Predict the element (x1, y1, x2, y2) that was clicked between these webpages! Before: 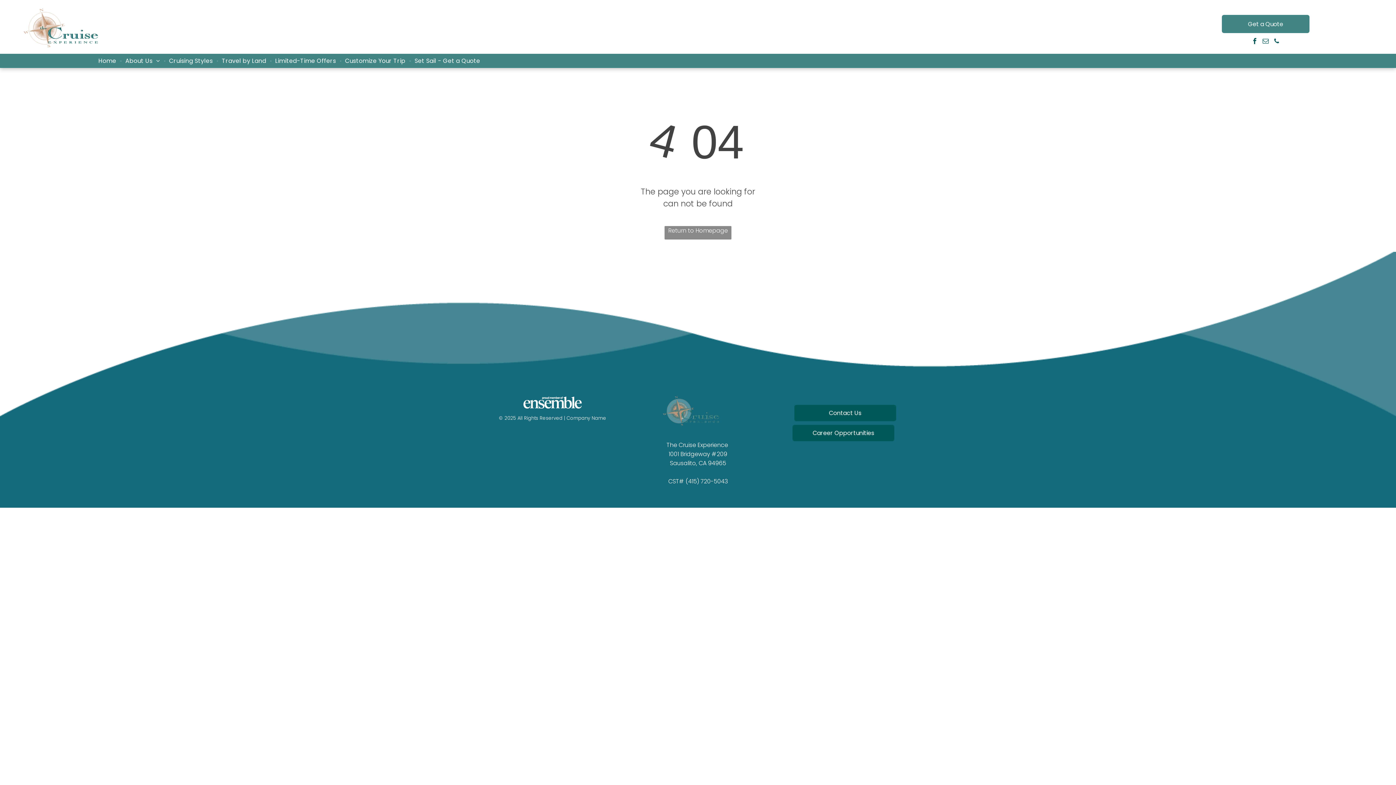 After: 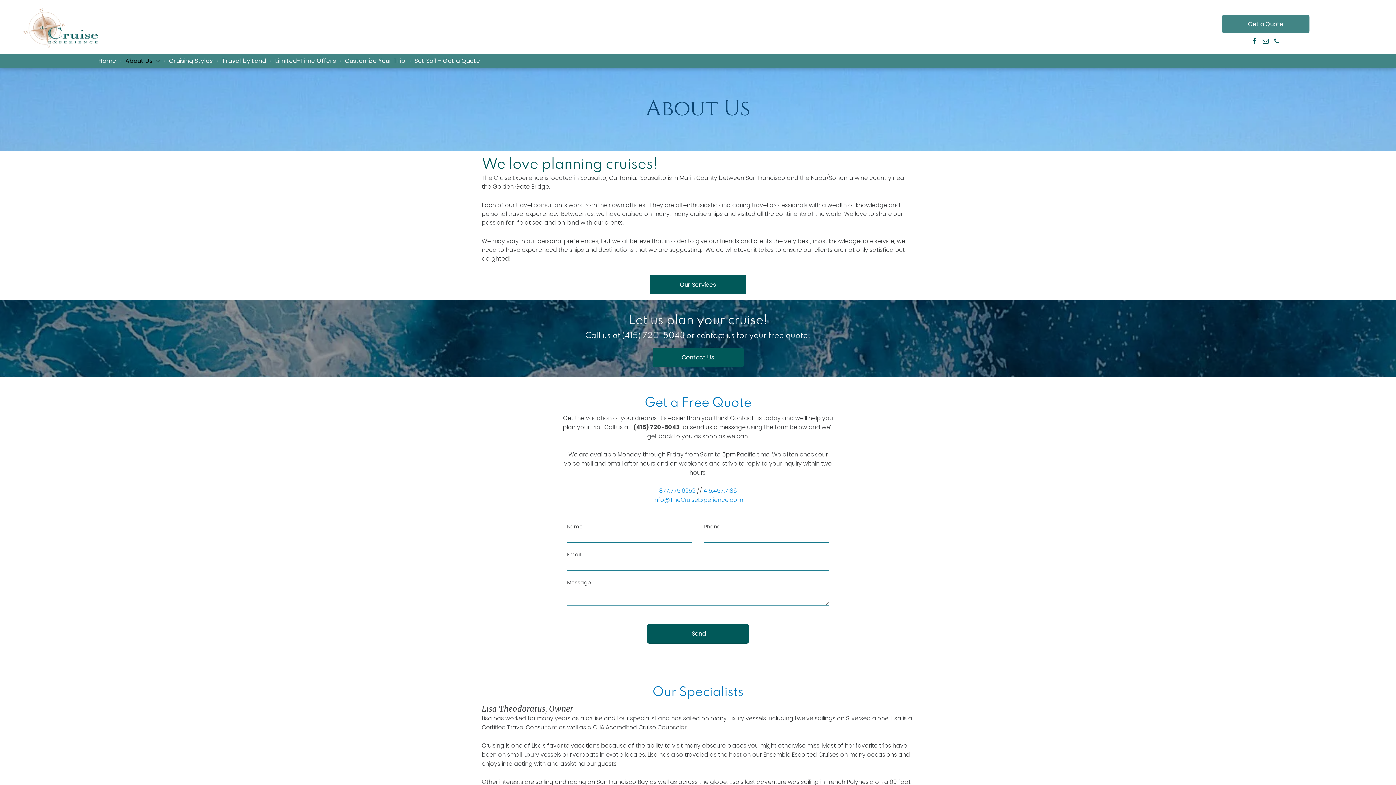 Action: label: About Us bbox: (121, 56, 163, 65)